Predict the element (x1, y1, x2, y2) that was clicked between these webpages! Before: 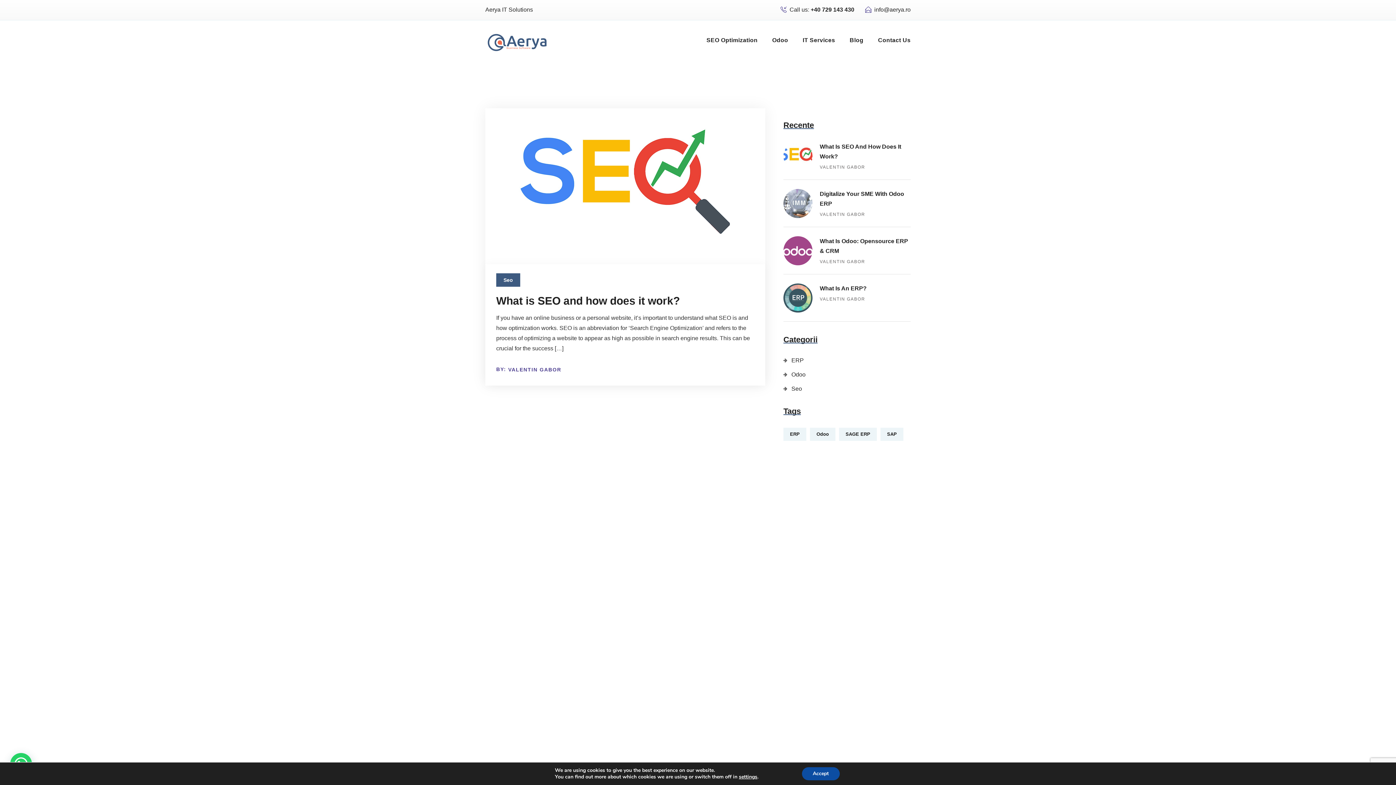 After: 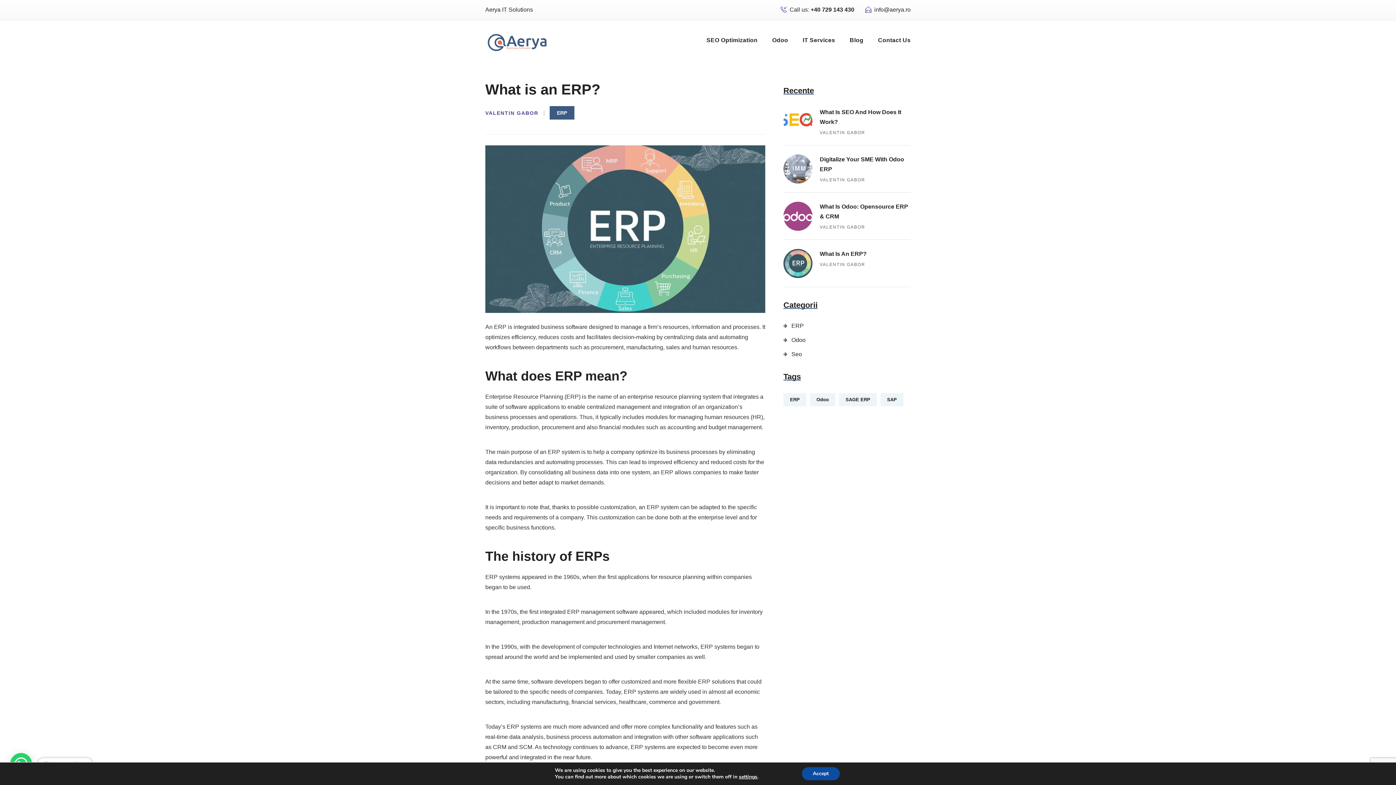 Action: bbox: (820, 285, 866, 291) label: What Is An ERP?